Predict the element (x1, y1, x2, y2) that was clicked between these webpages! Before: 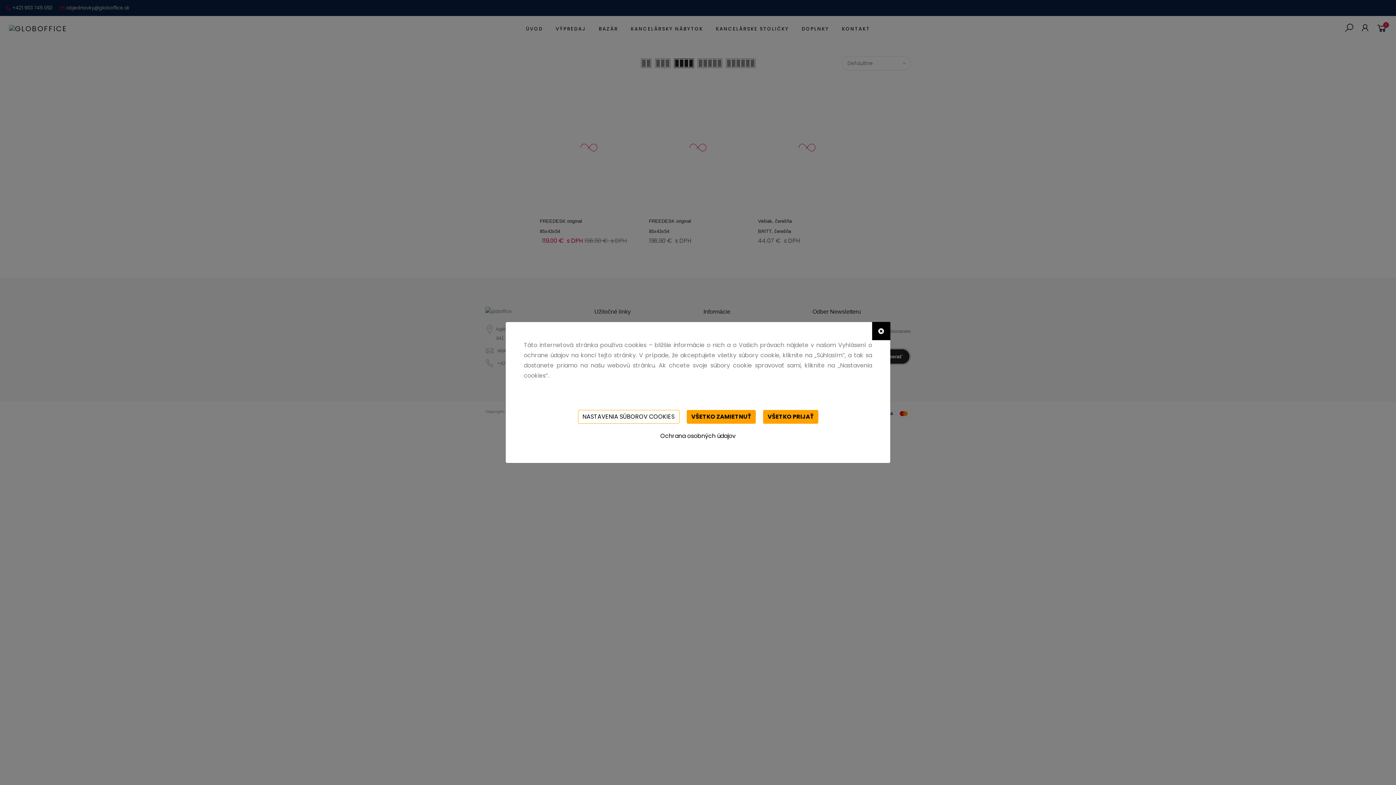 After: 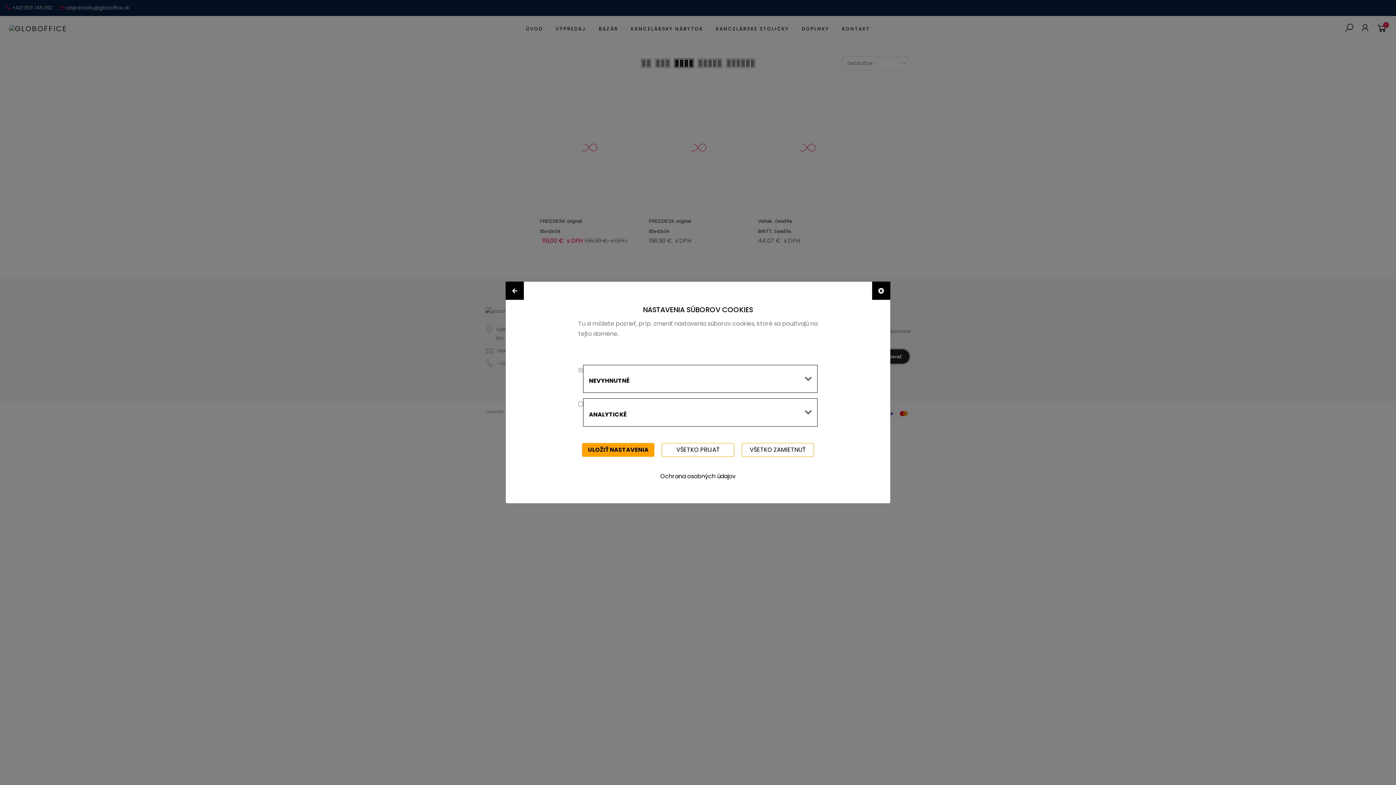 Action: label: NASTAVENIA SÚBOROV COOKIES bbox: (578, 410, 679, 424)